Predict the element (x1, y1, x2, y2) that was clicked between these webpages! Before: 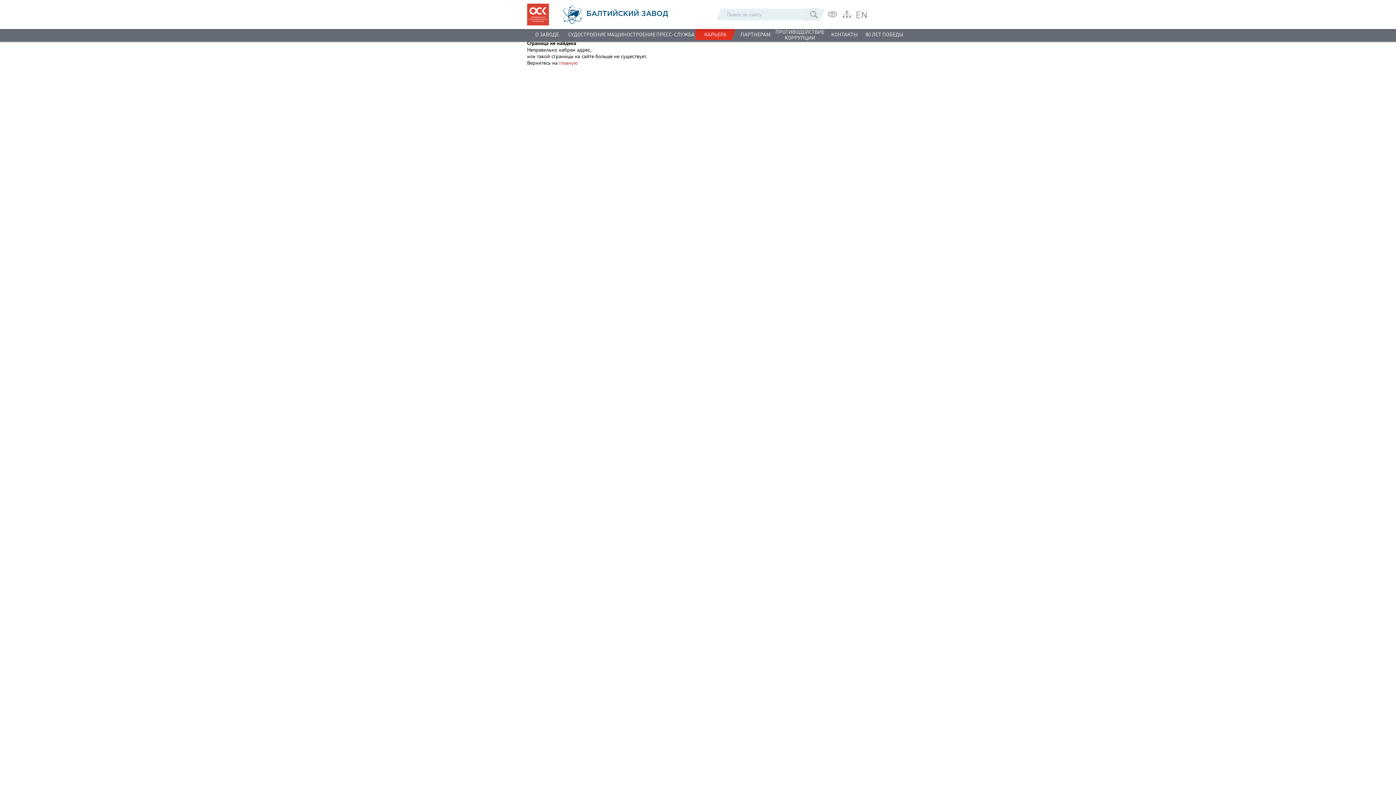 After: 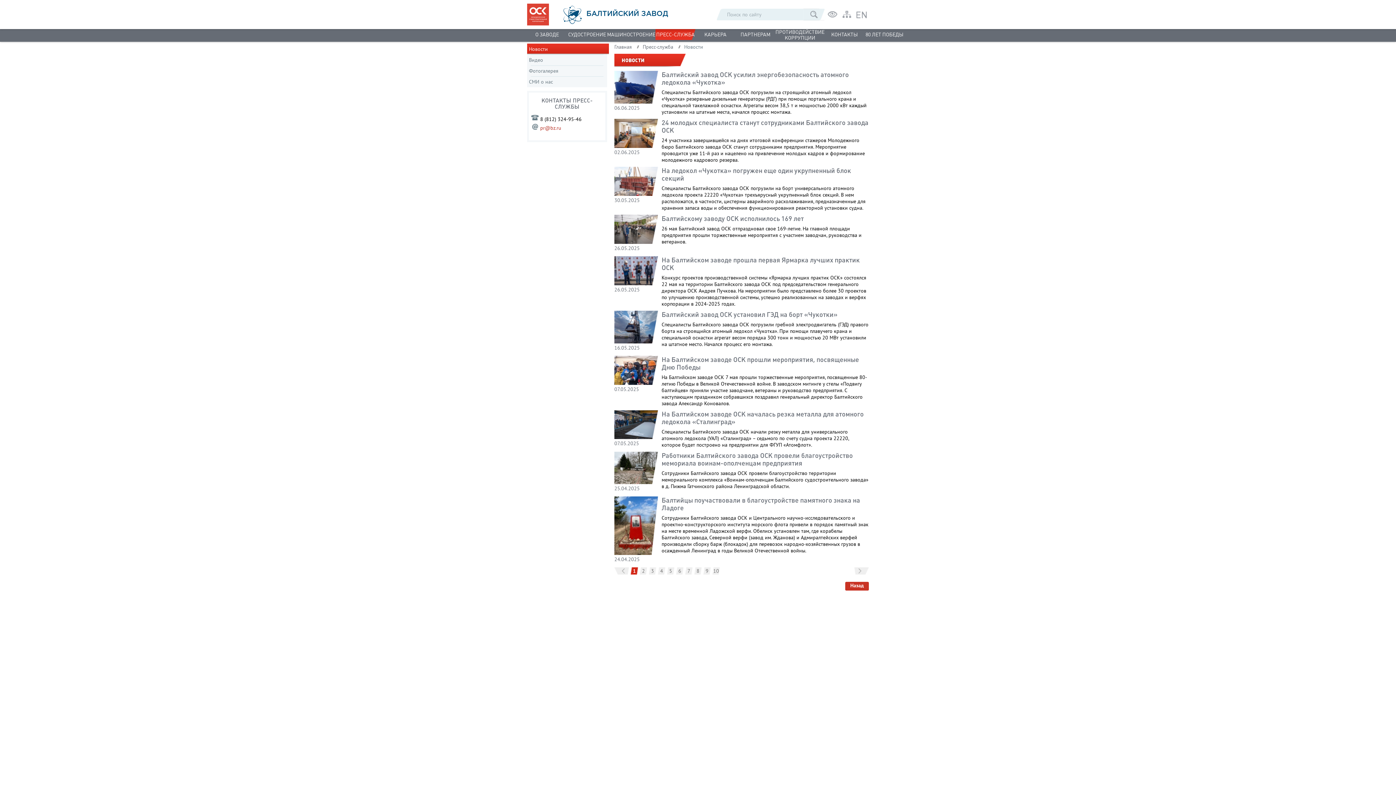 Action: label: ПРЕСС-СЛУЖБА bbox: (655, 29, 695, 40)